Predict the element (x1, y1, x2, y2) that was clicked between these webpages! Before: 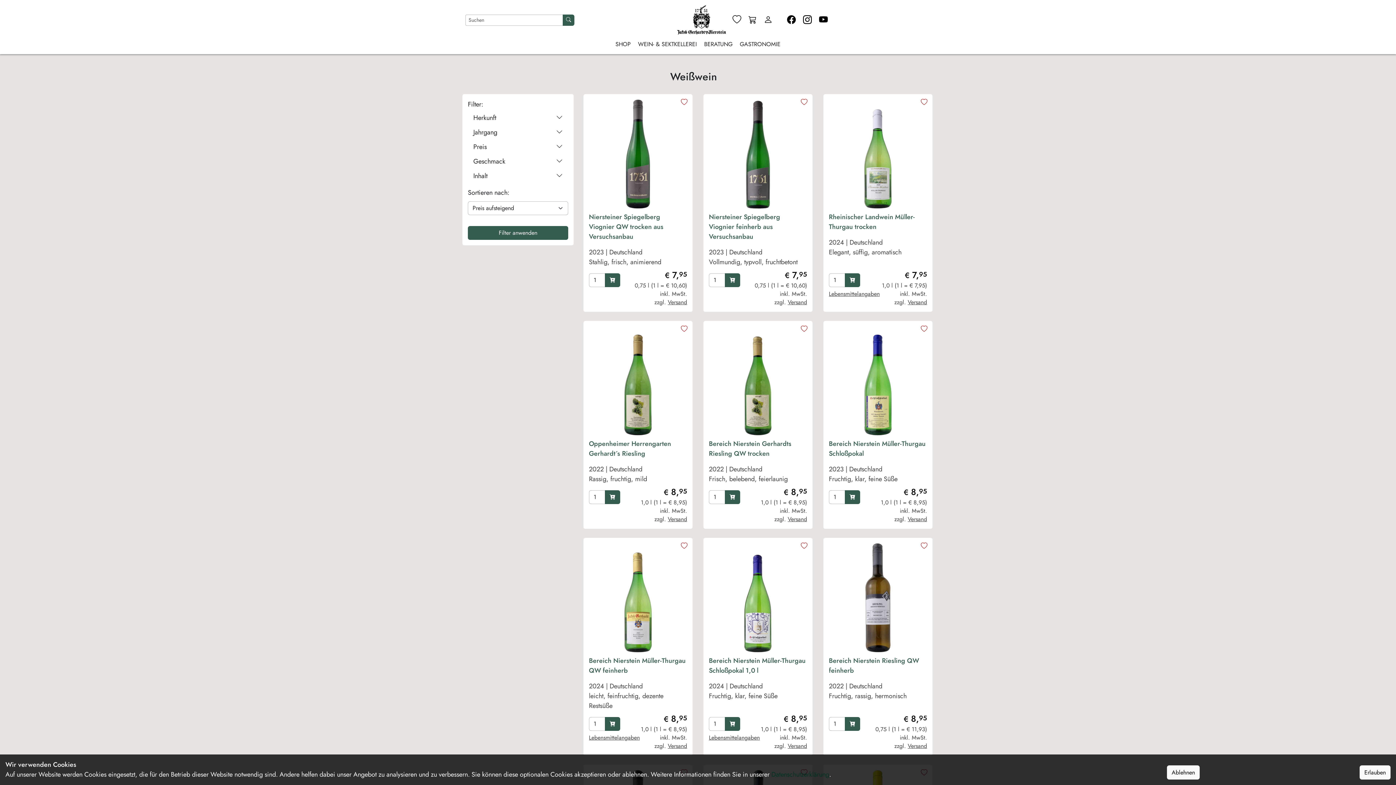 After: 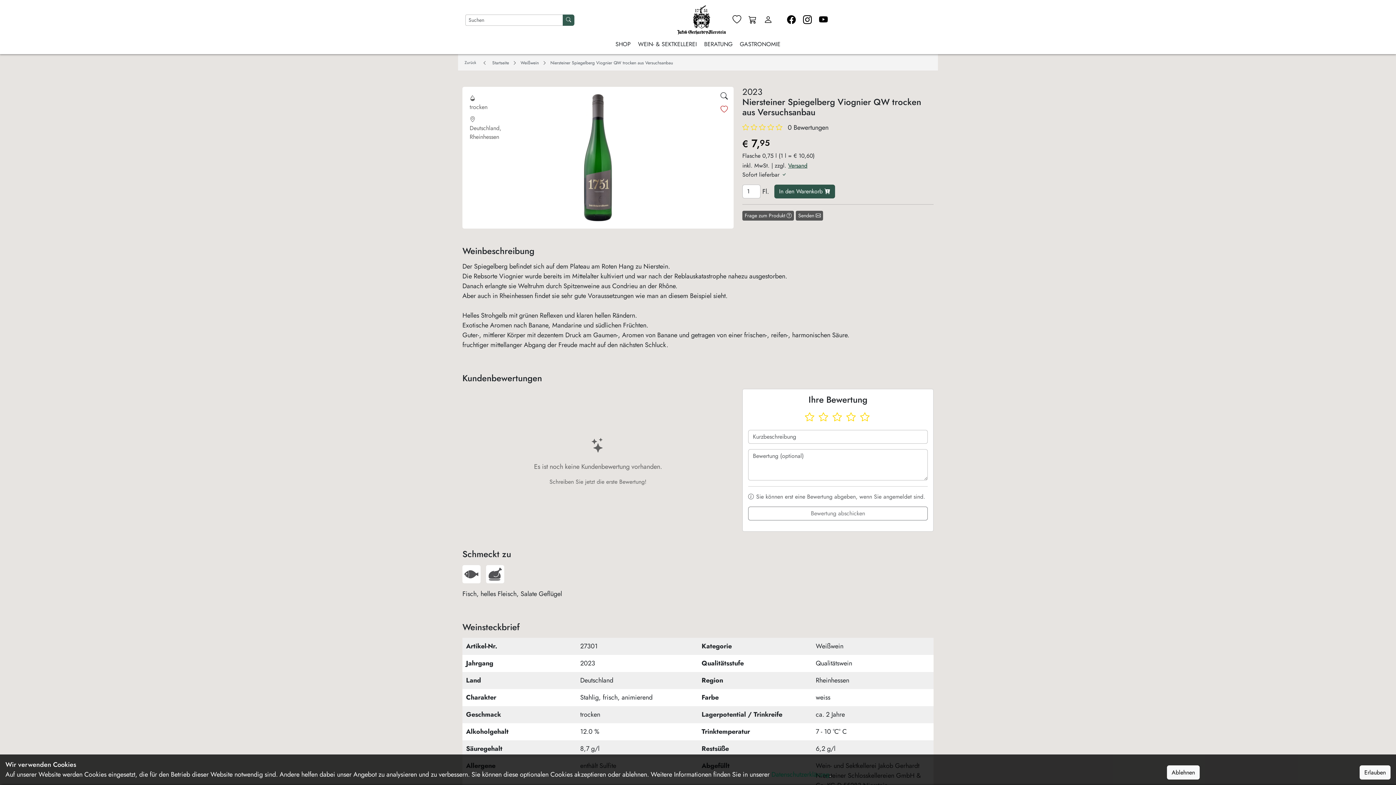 Action: bbox: (589, 99, 687, 208) label: product image